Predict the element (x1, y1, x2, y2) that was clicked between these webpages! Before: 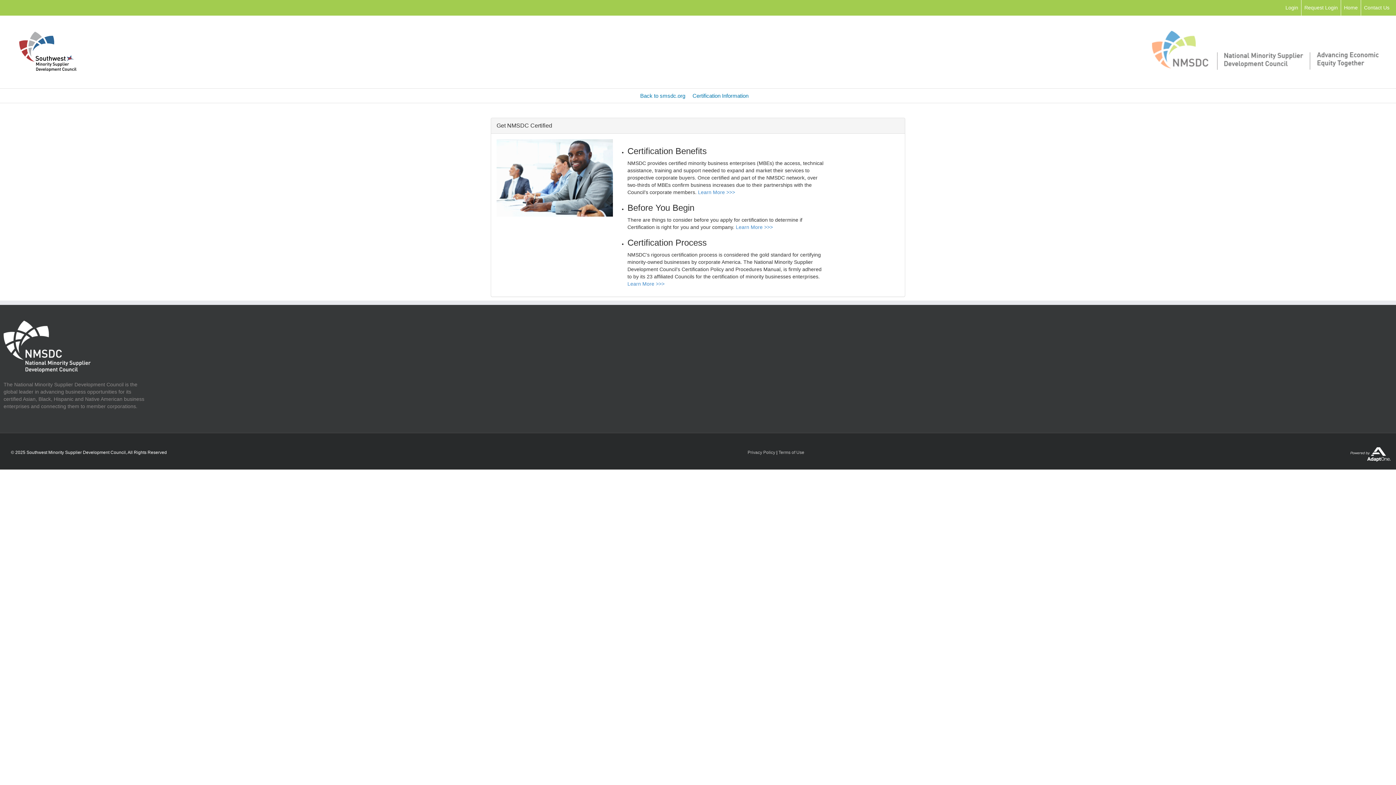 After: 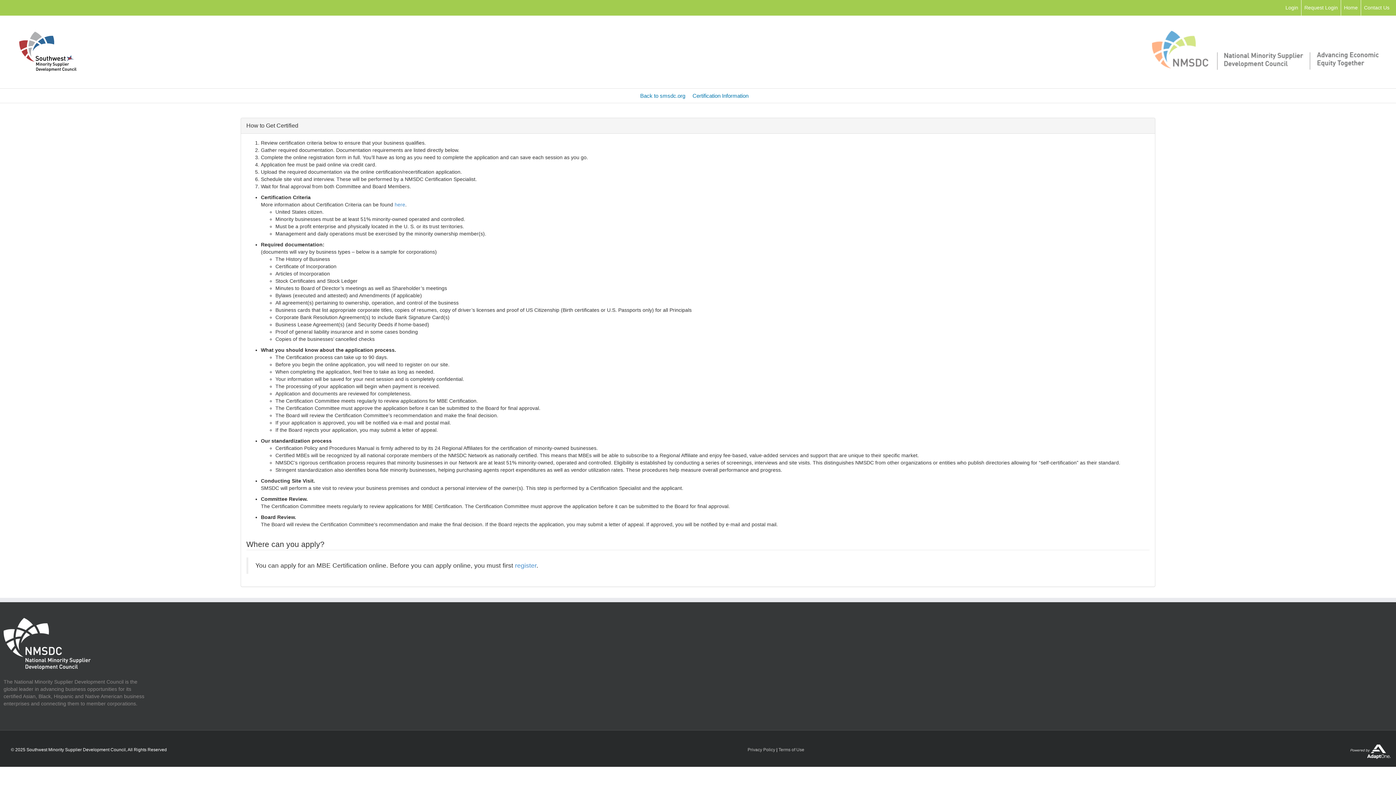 Action: label: Learn More >>> bbox: (627, 281, 664, 286)